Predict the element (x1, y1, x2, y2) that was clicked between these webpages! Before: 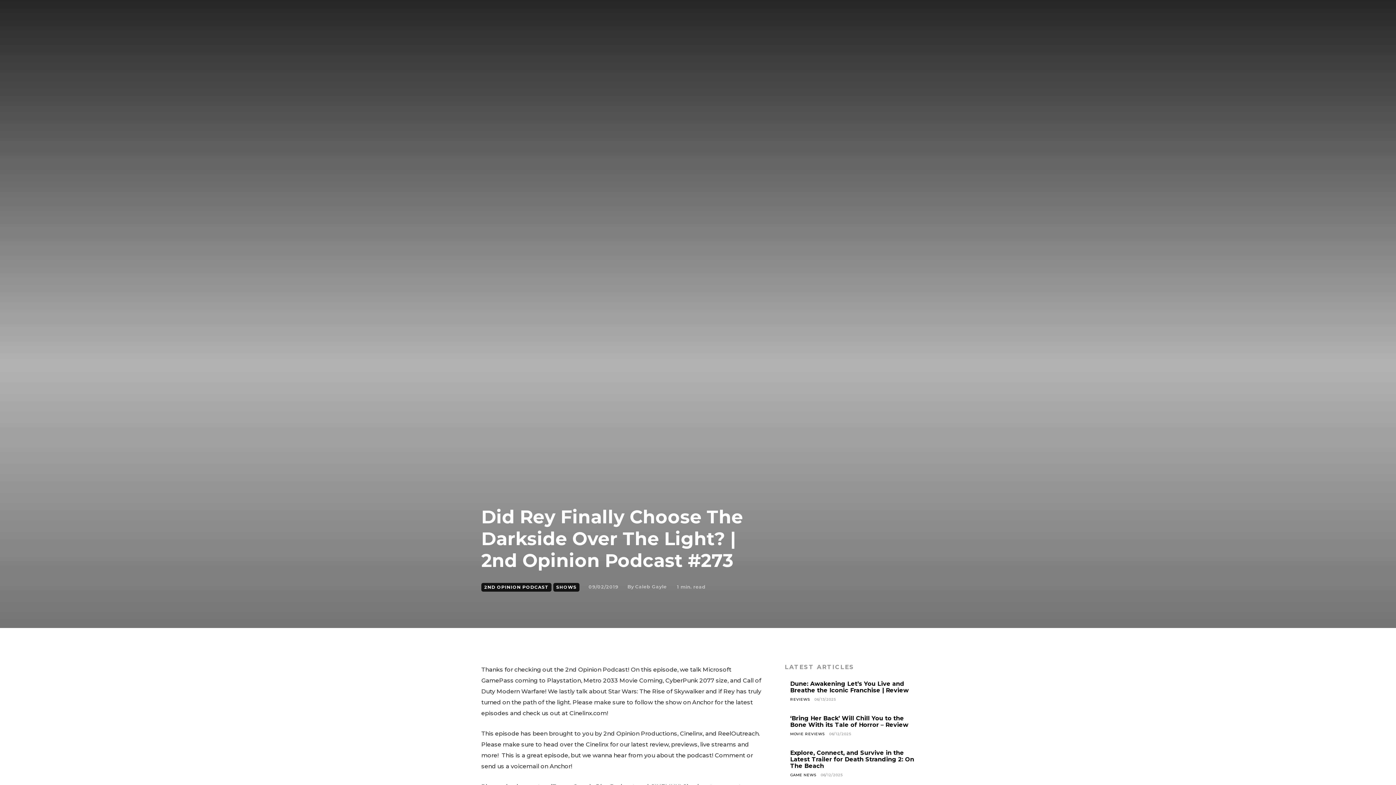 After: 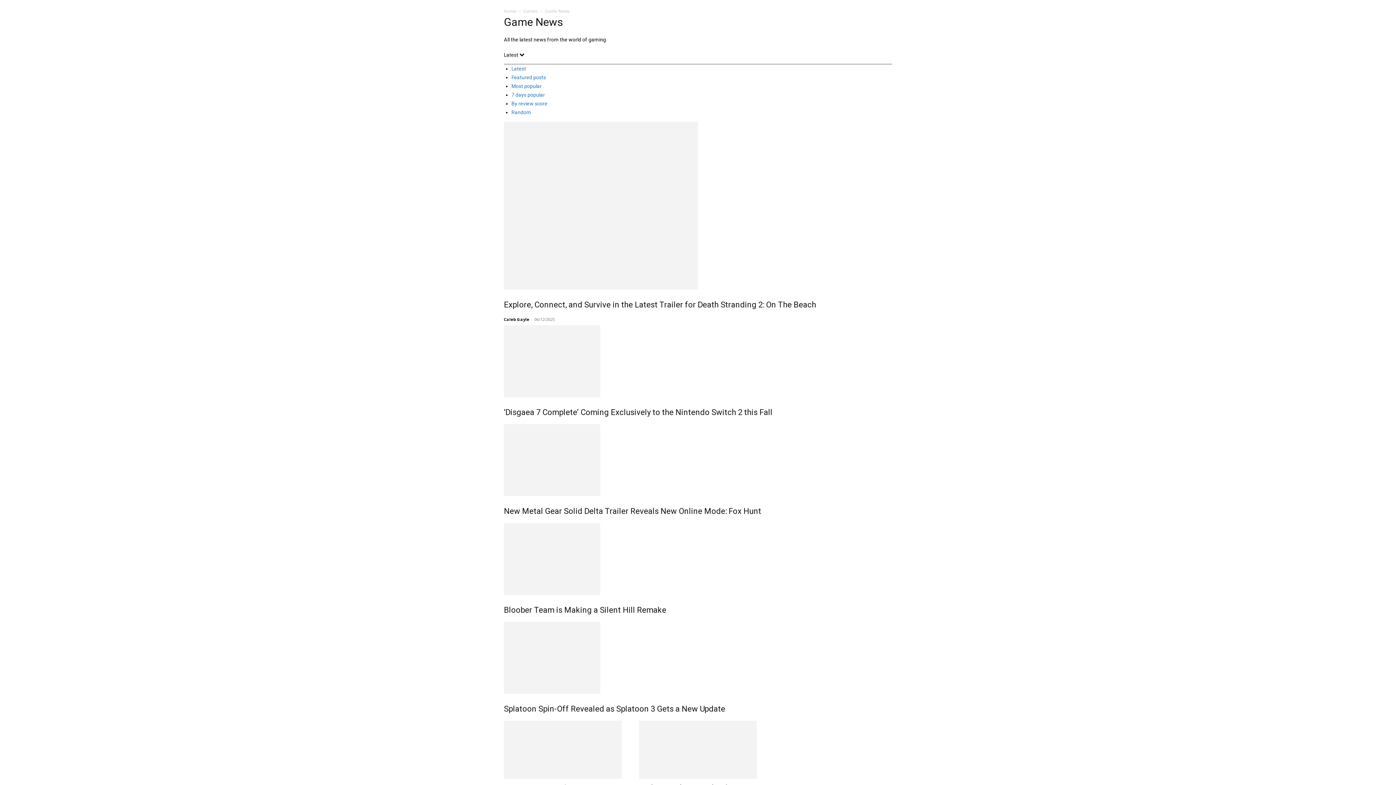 Action: label: GAME NEWS bbox: (790, 772, 816, 777)